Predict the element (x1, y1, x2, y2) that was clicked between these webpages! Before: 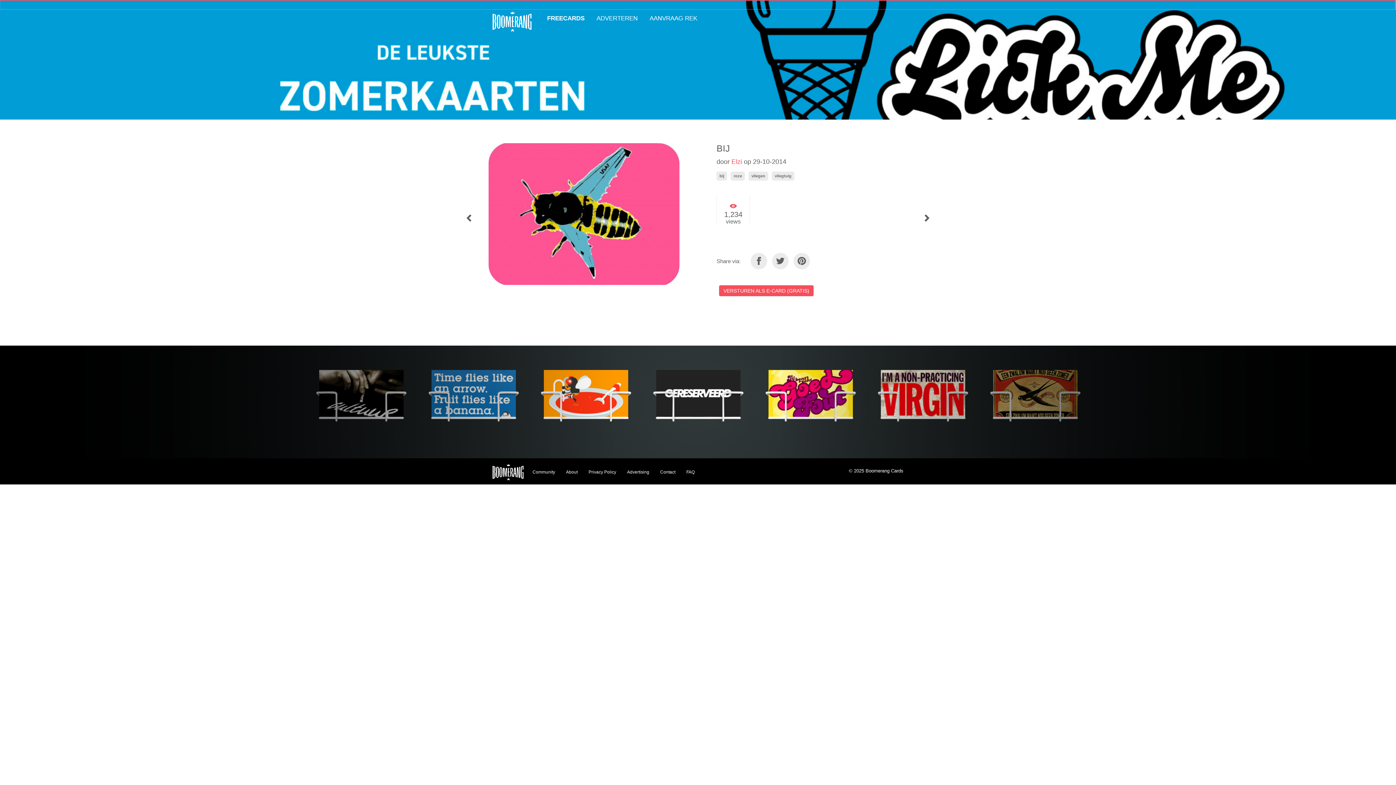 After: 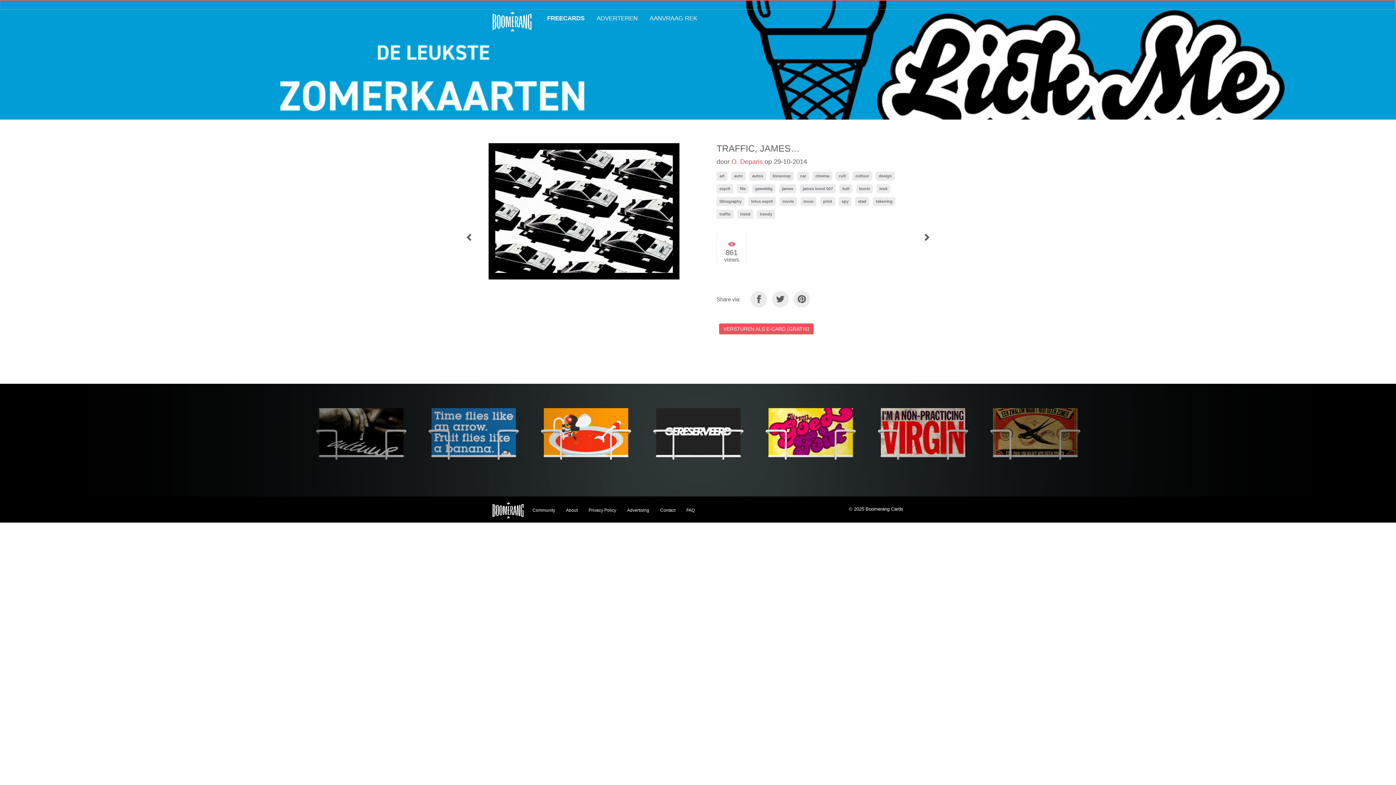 Action: bbox: (465, 214, 472, 221)